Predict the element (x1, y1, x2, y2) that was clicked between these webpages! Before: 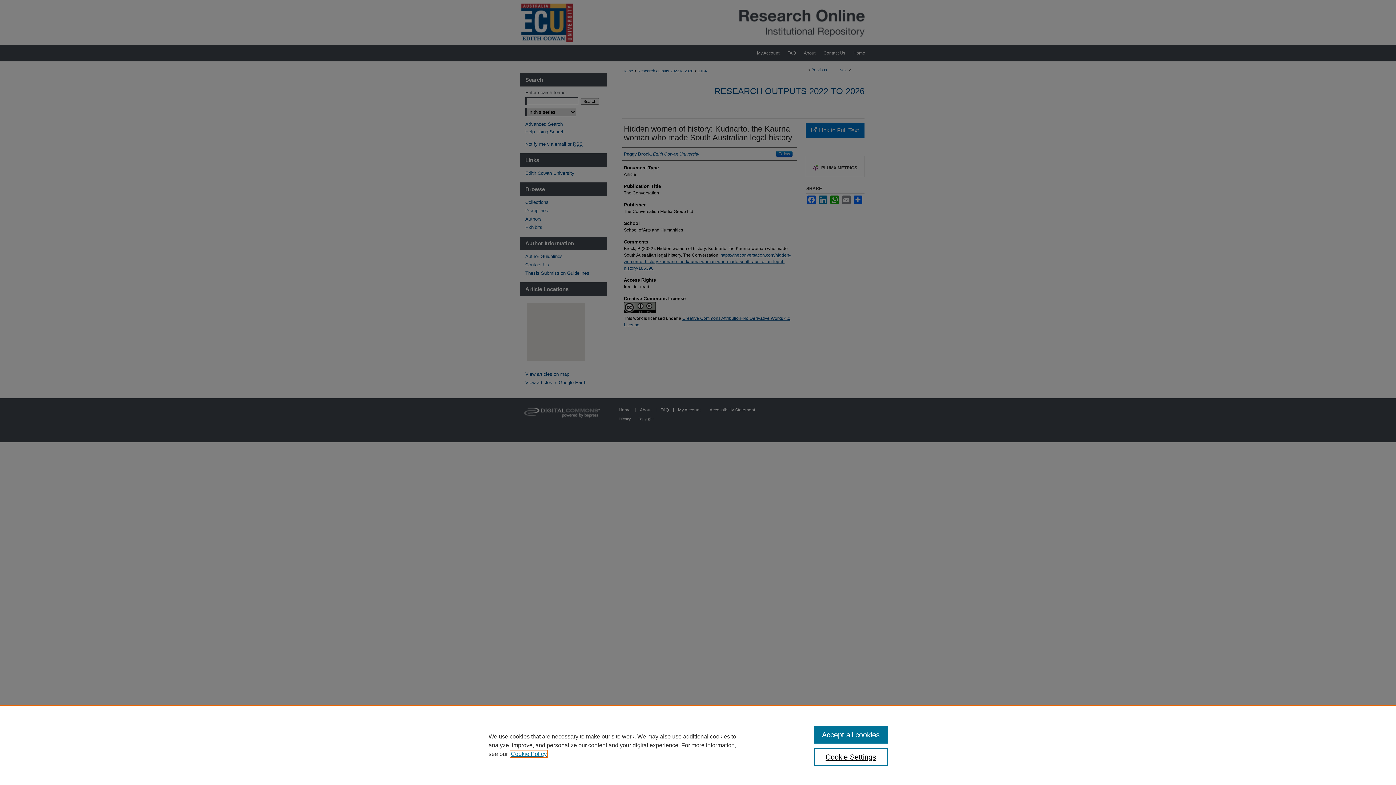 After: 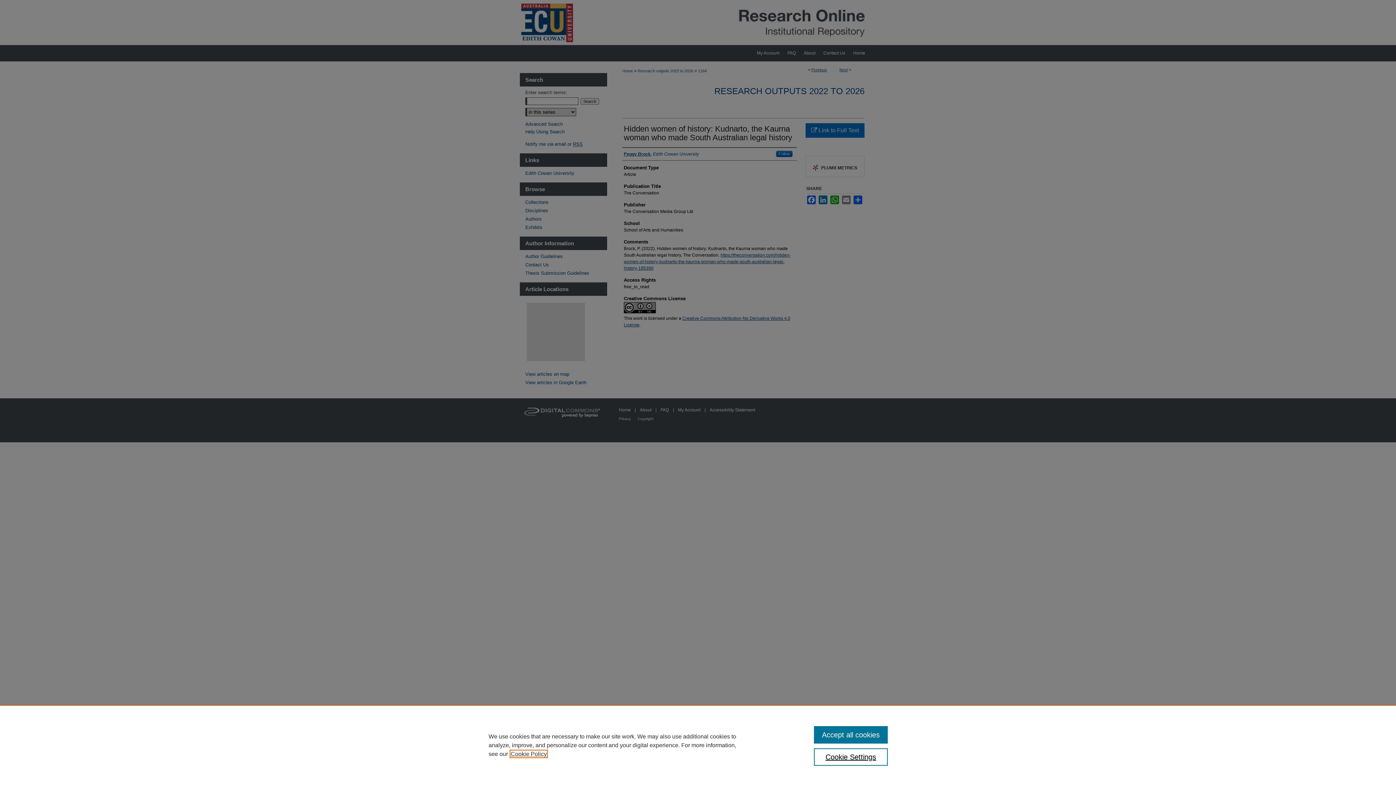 Action: bbox: (510, 751, 546, 757) label: , opens in a new tab